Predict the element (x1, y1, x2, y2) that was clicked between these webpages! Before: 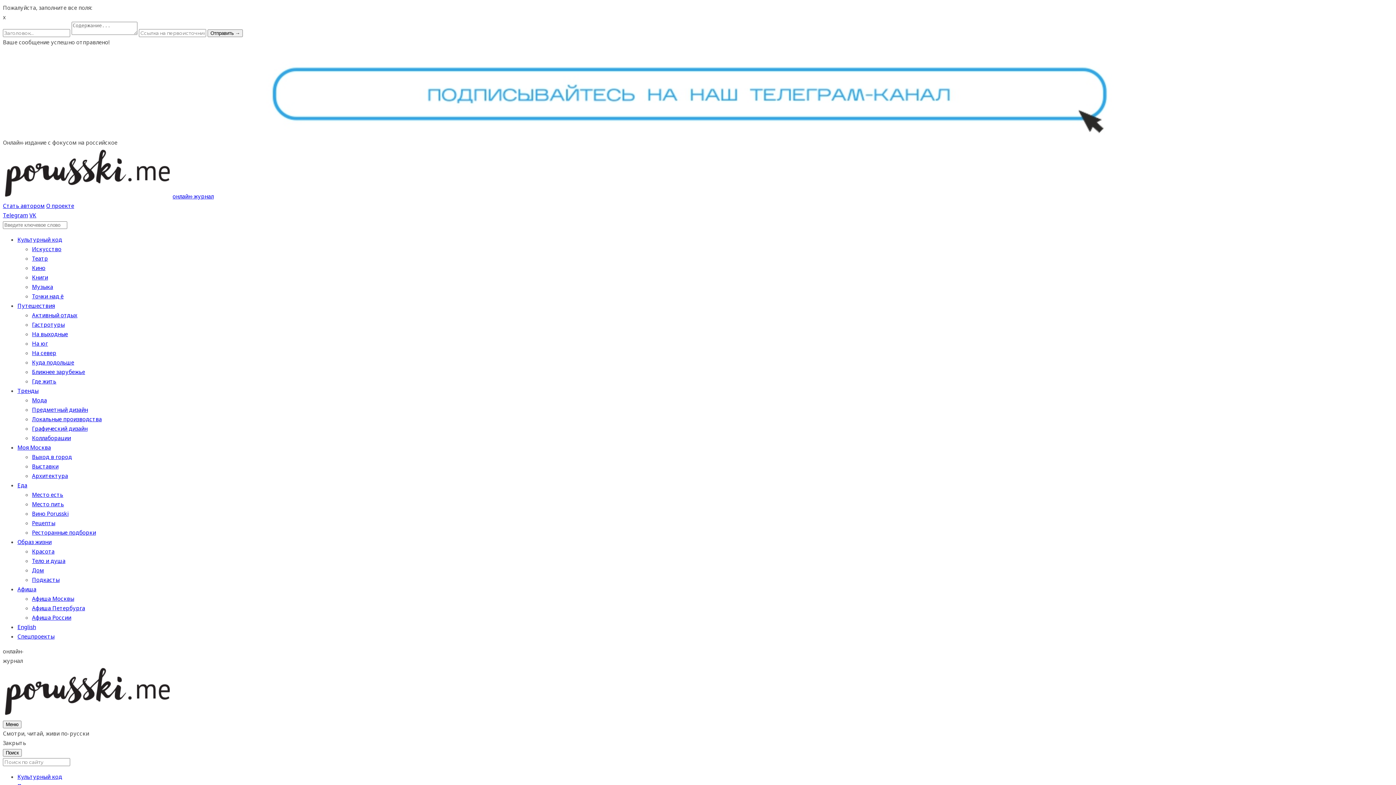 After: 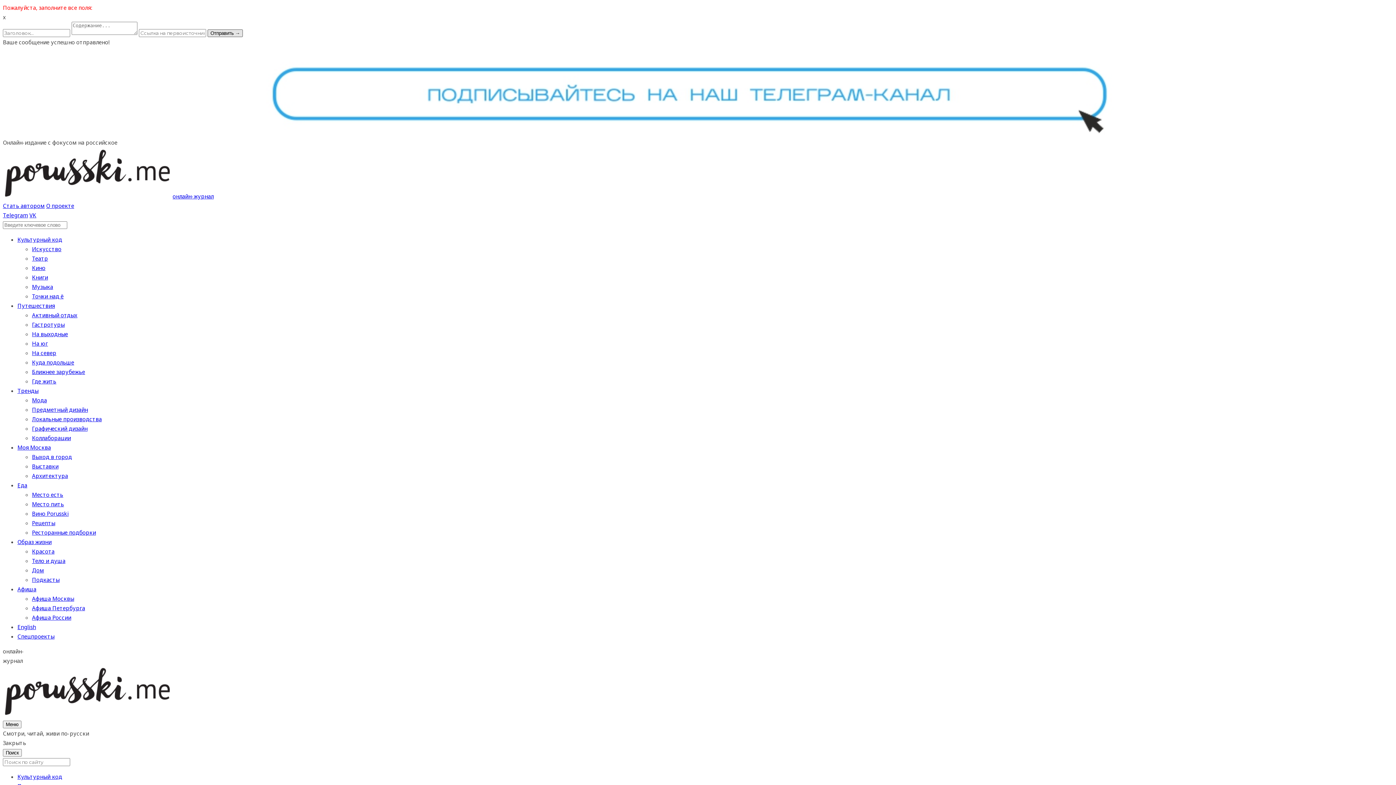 Action: bbox: (207, 29, 242, 37) label: Отправить →